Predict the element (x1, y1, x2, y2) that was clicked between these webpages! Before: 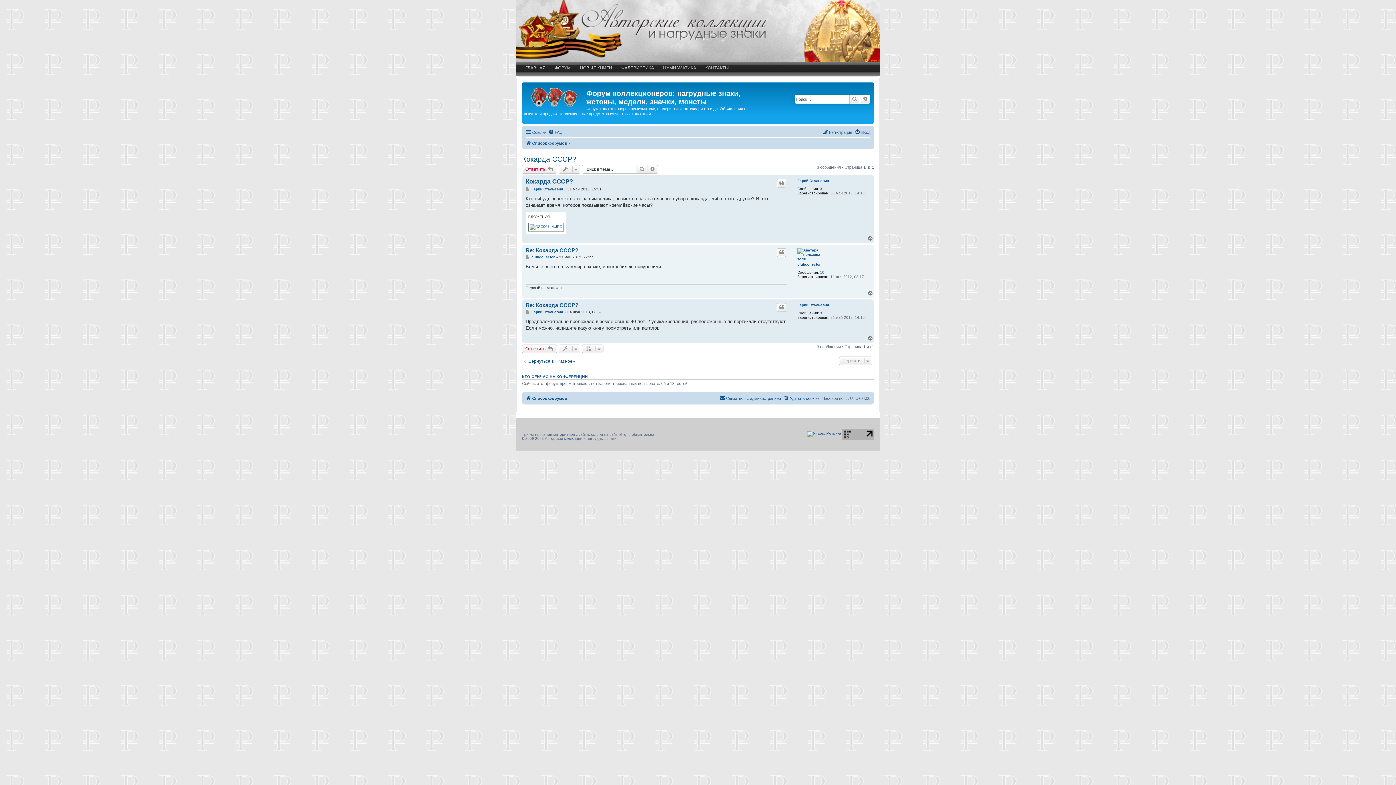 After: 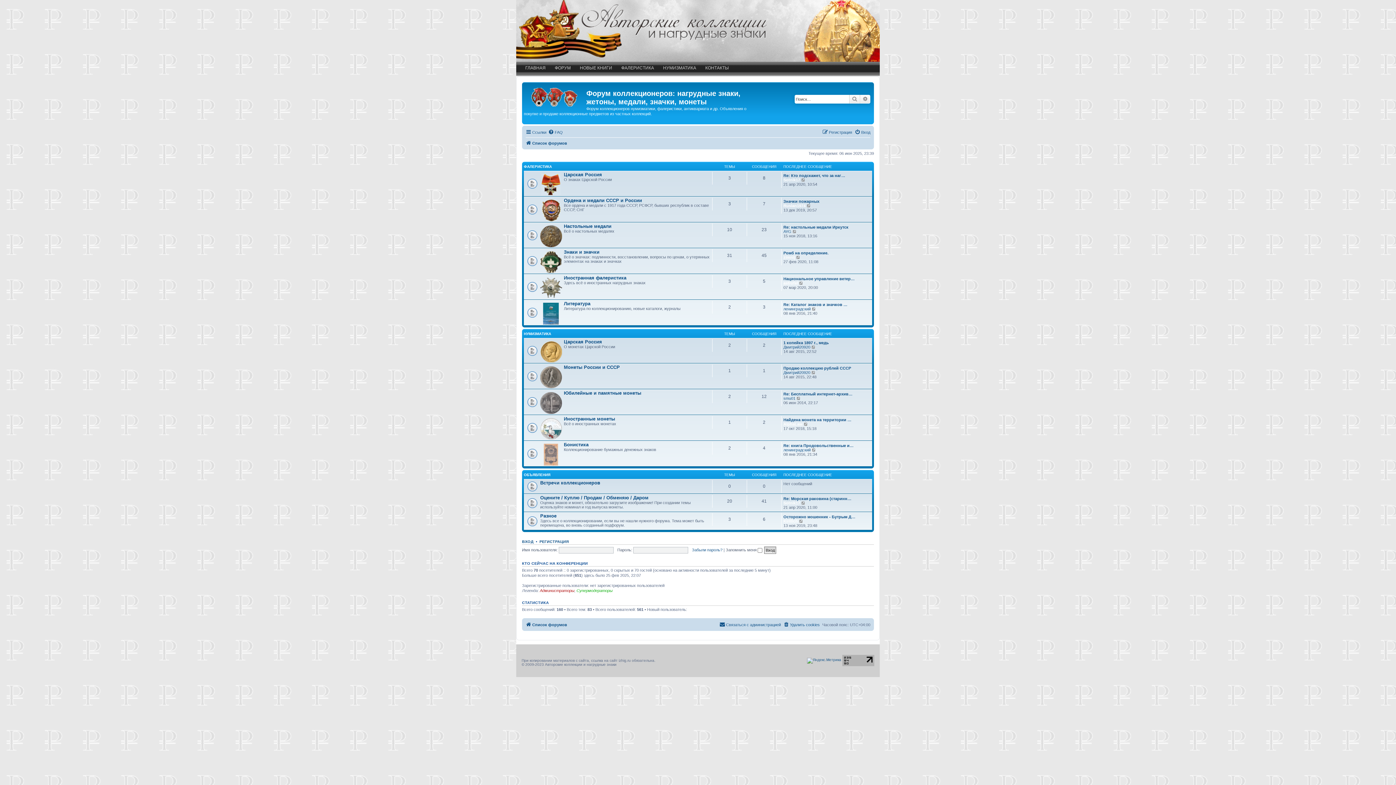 Action: label: ФОРУМ bbox: (554, 61, 570, 74)